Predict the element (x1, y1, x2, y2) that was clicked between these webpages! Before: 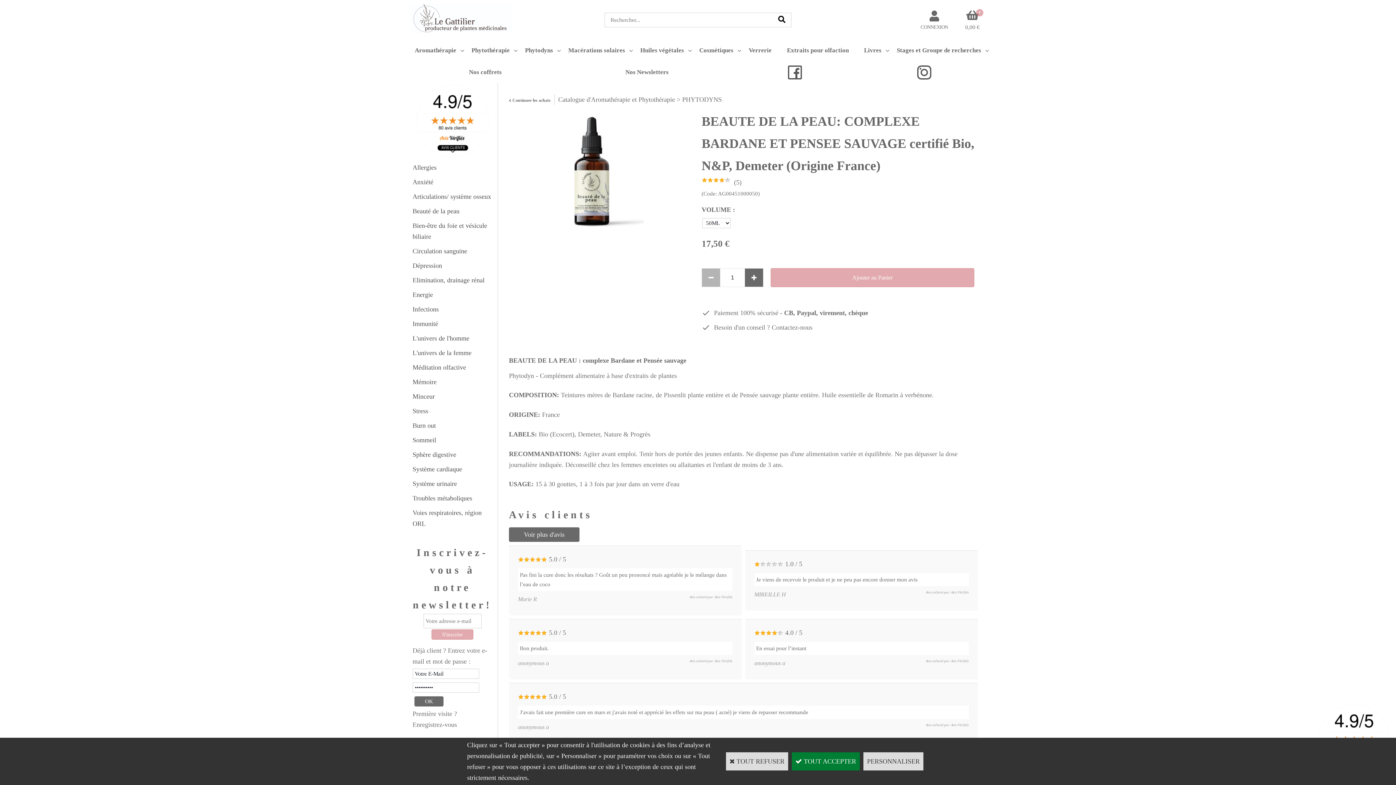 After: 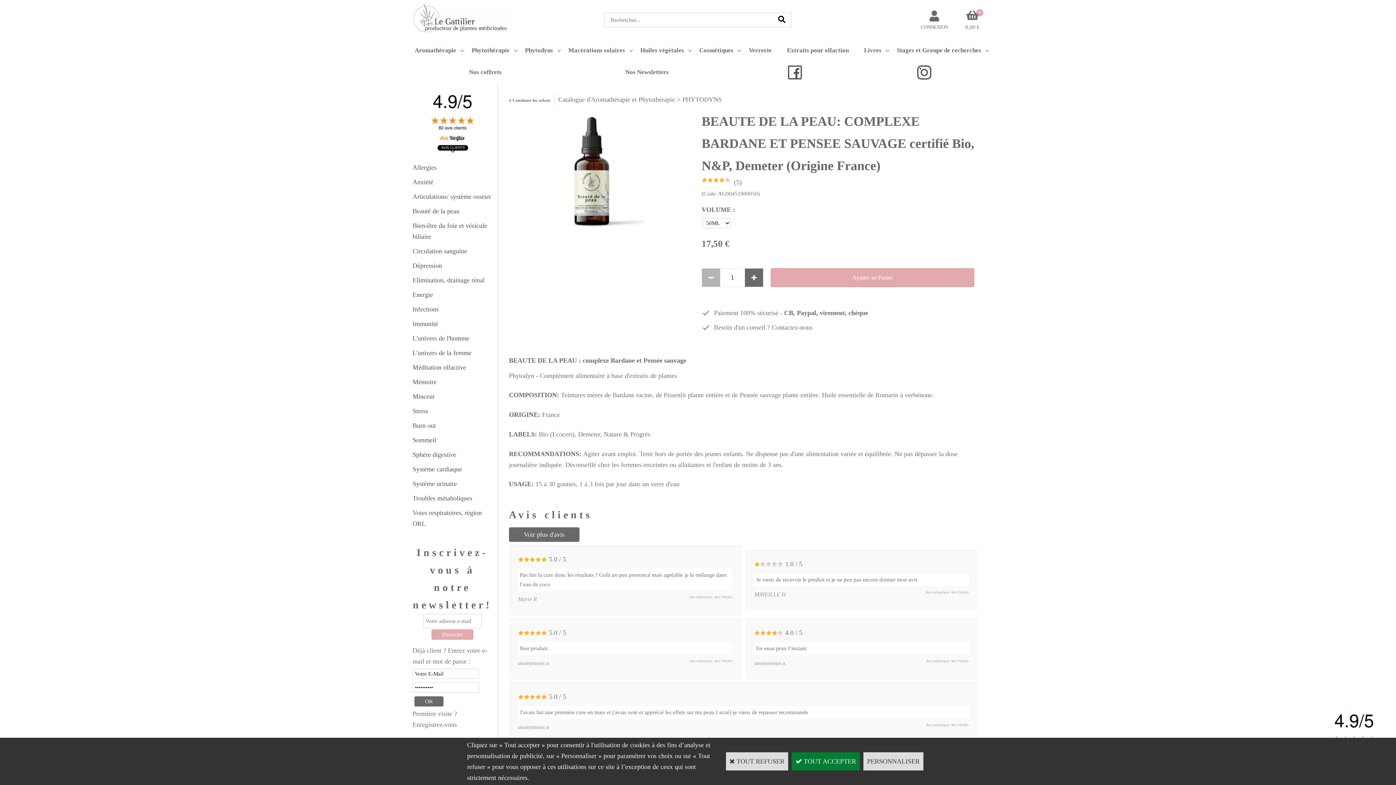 Action: bbox: (702, 268, 720, 286)